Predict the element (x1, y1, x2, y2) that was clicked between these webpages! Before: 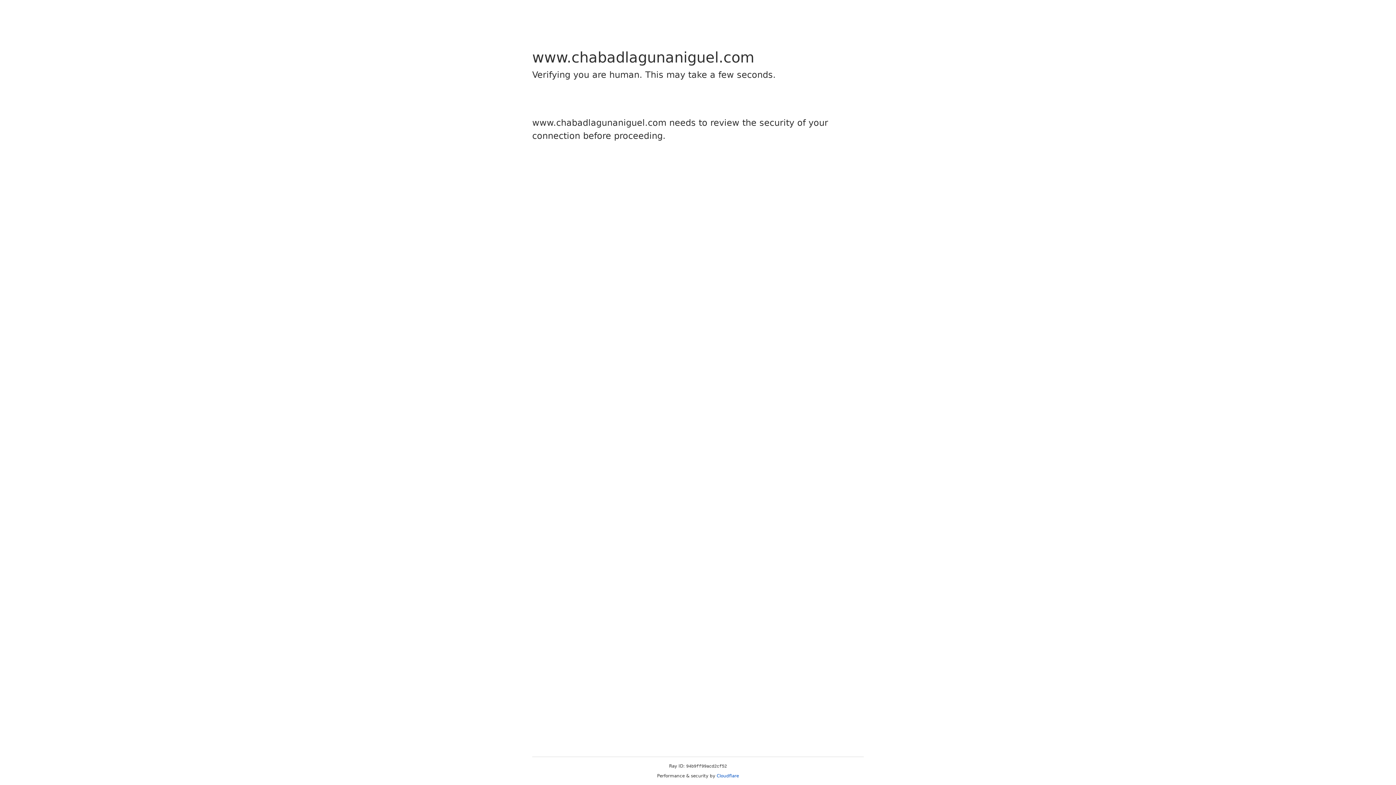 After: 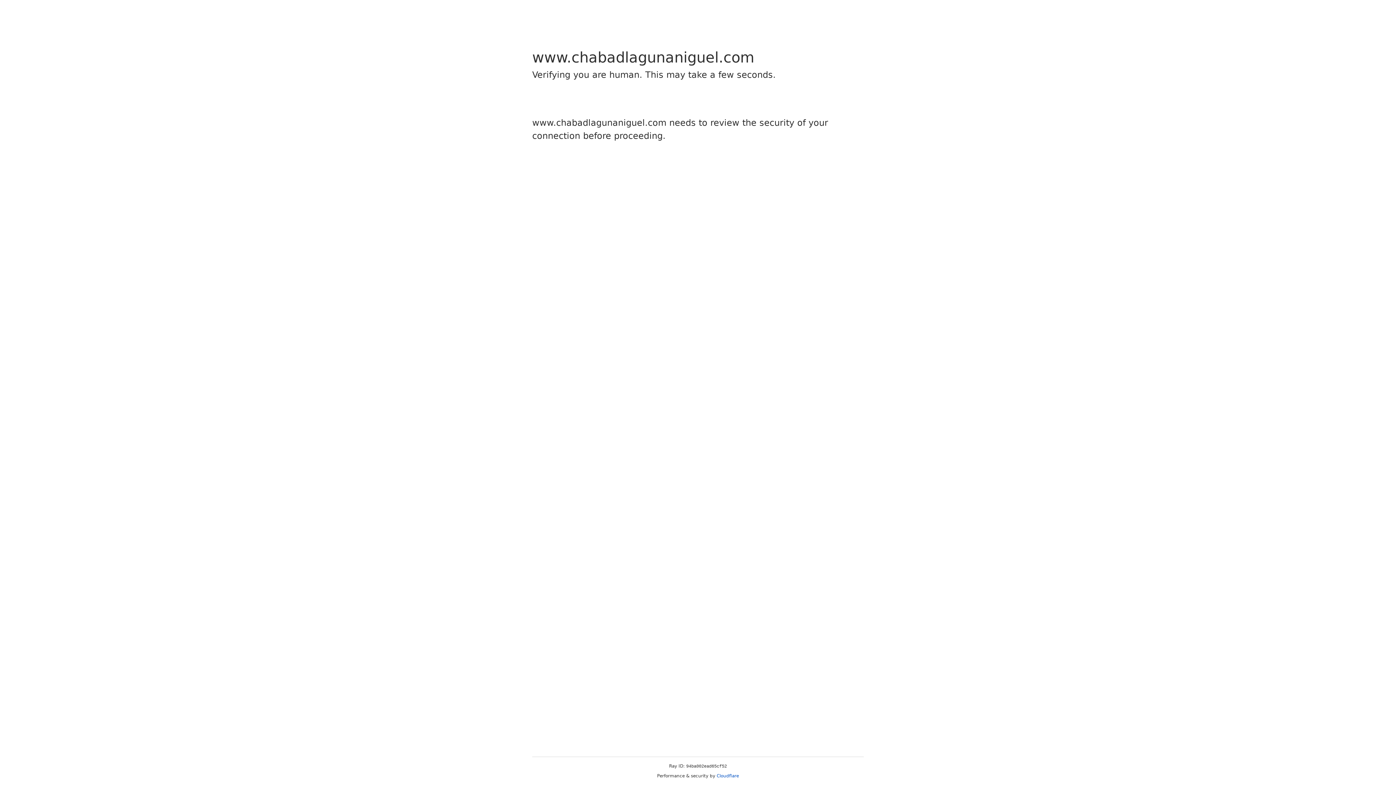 Action: label: Cloudflare bbox: (716, 773, 739, 778)